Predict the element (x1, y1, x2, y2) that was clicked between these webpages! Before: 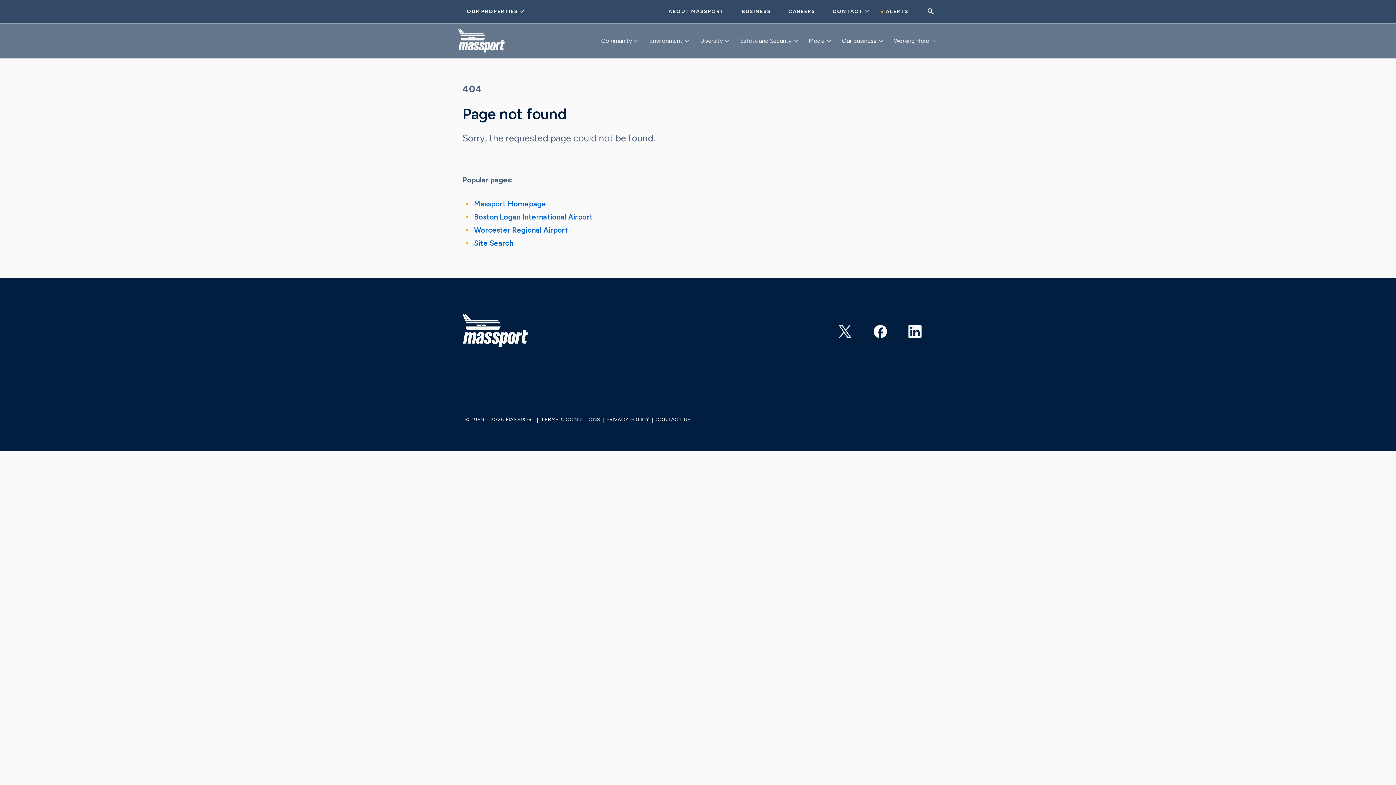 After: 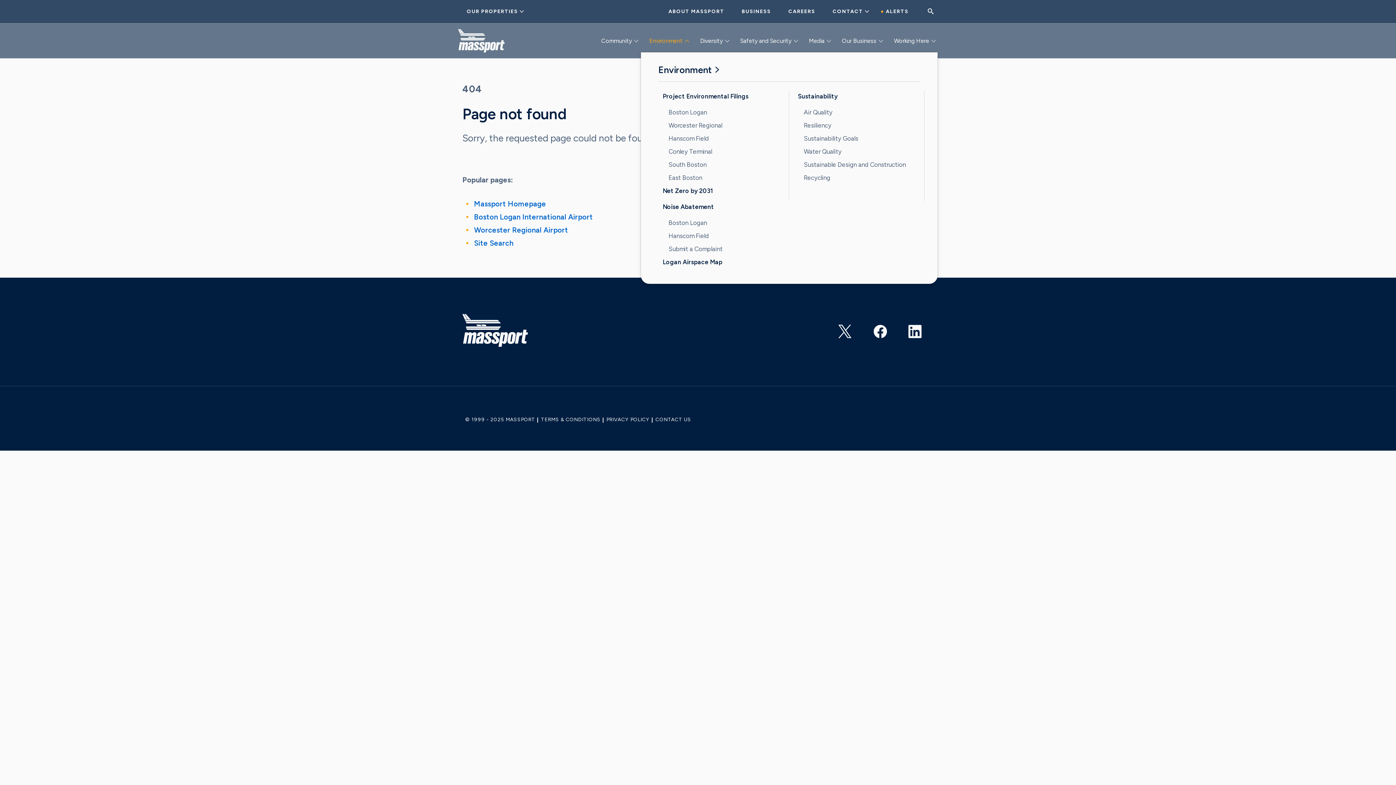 Action: label: Environment bbox: (640, 30, 691, 51)